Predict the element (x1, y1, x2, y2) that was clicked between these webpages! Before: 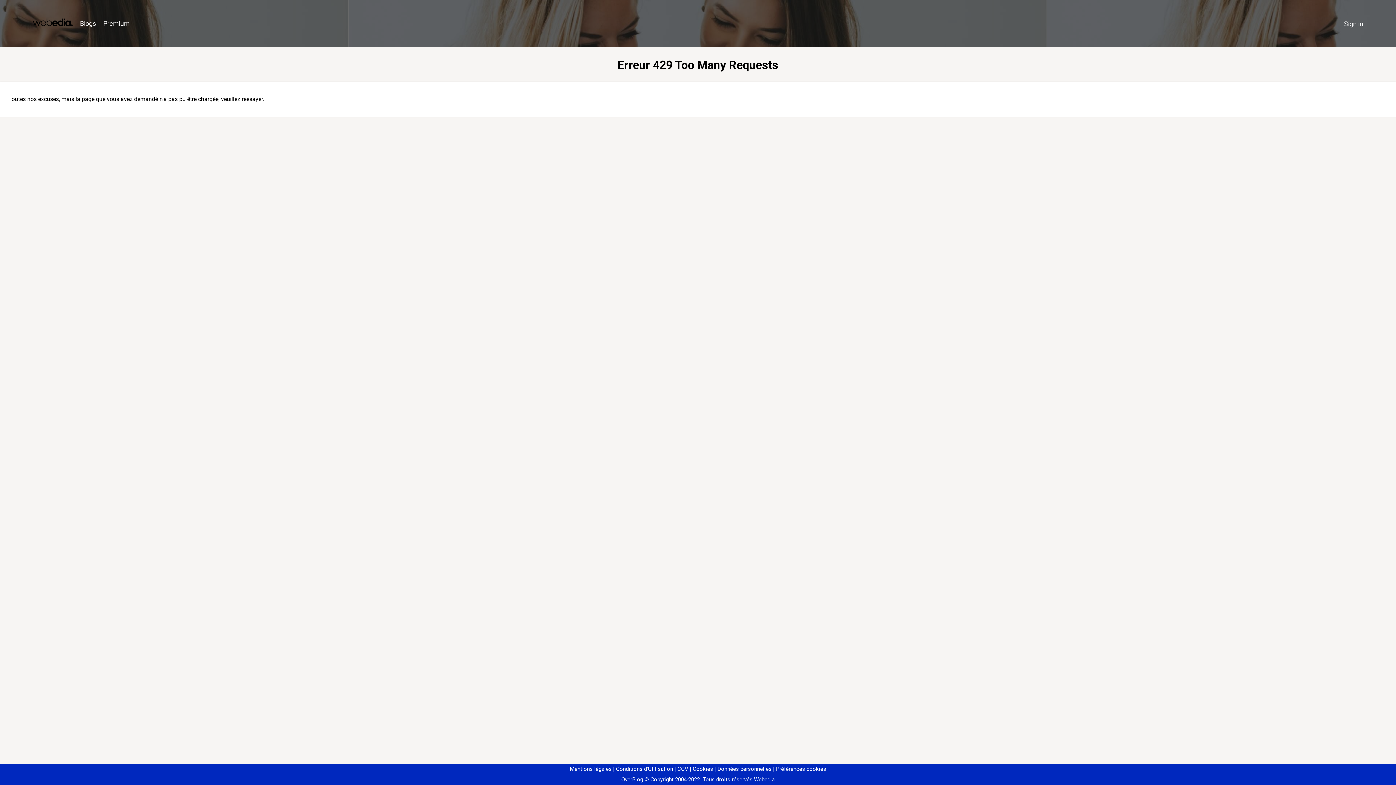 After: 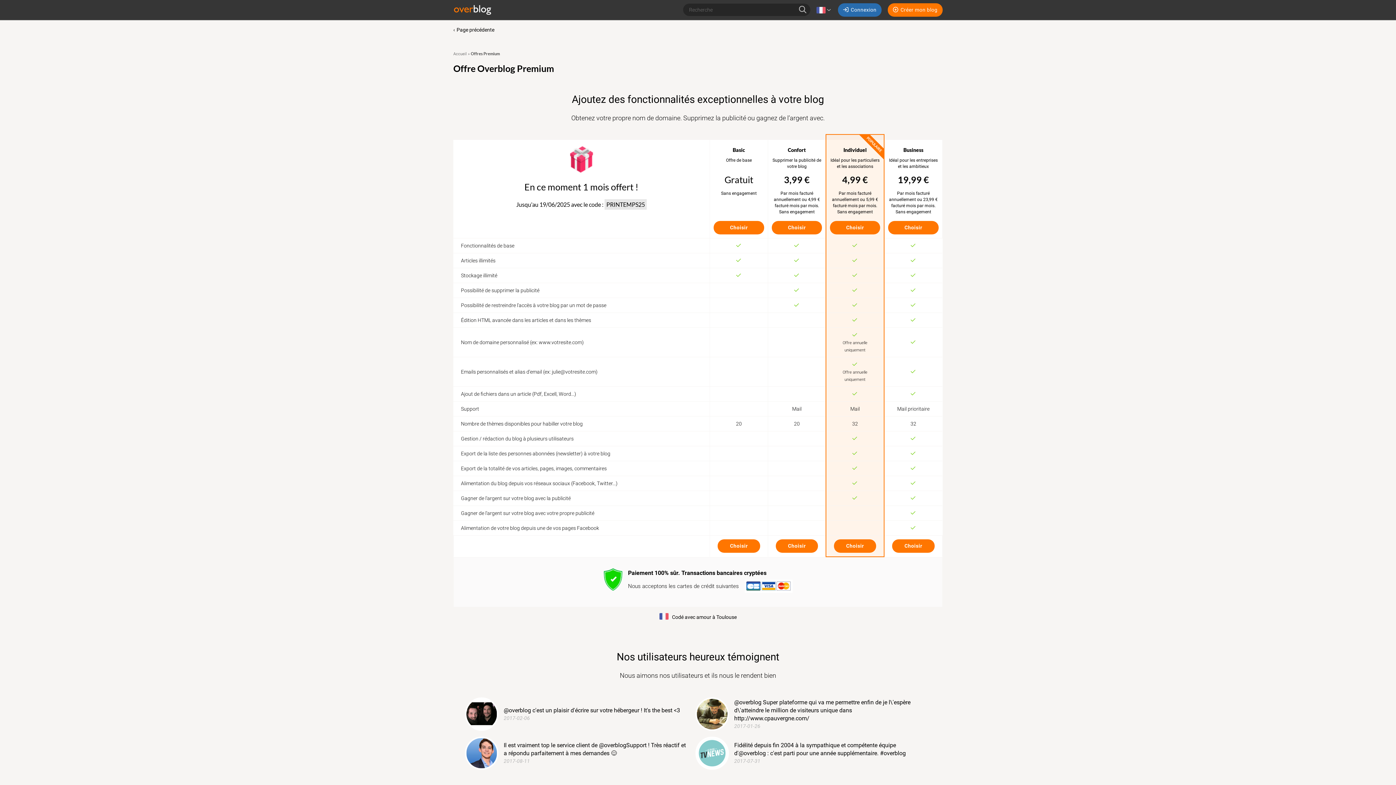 Action: label: Premium bbox: (99, 16, 133, 31)